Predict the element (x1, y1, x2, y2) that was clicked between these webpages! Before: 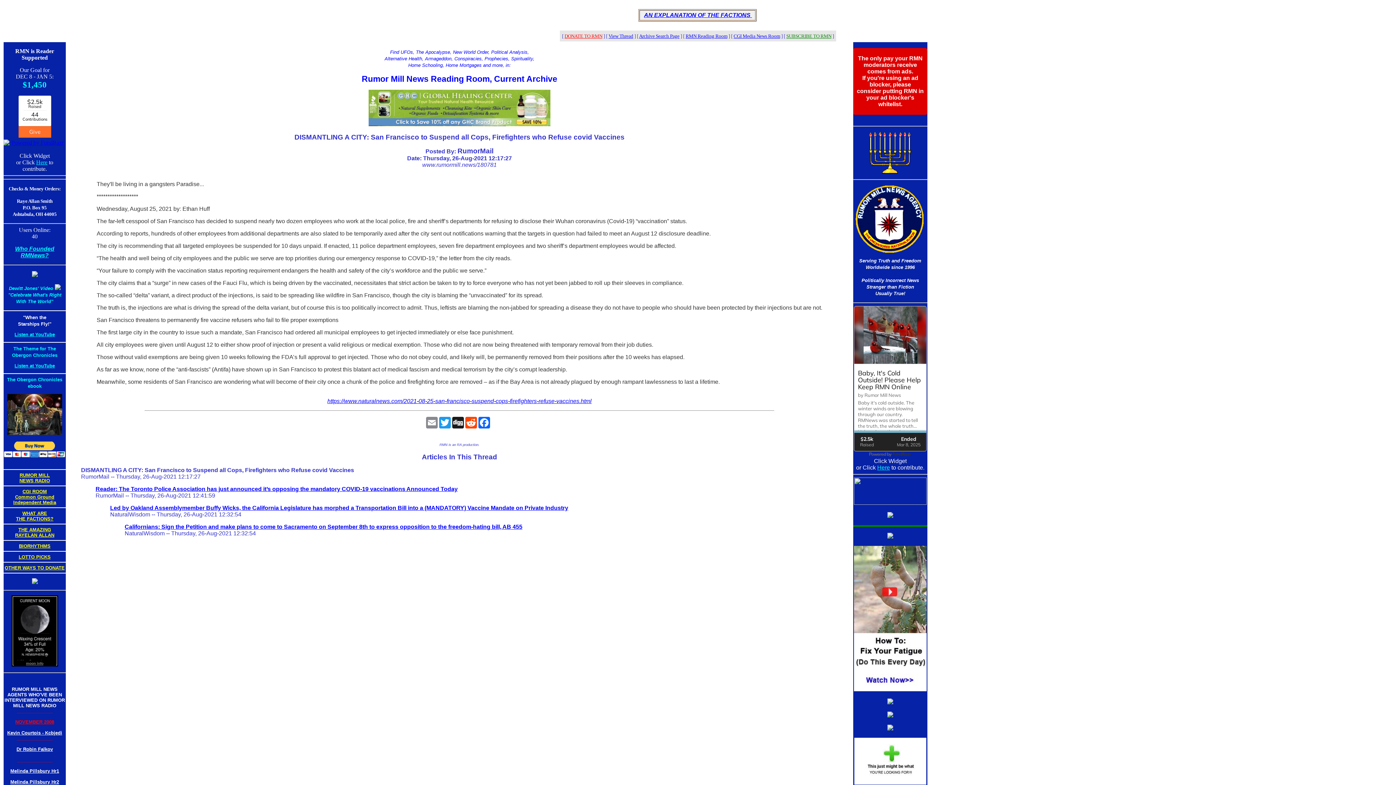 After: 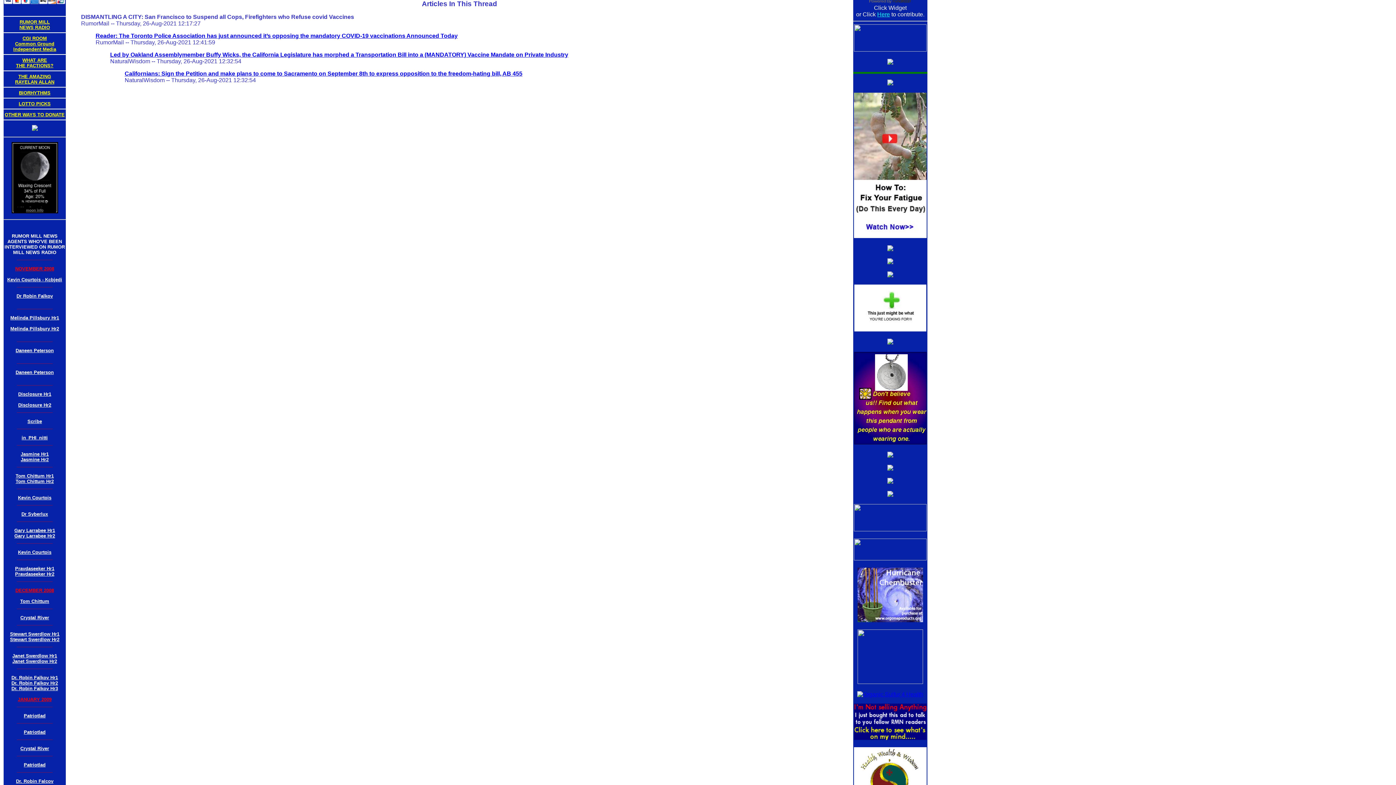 Action: bbox: (608, 33, 633, 38) label: View Thread